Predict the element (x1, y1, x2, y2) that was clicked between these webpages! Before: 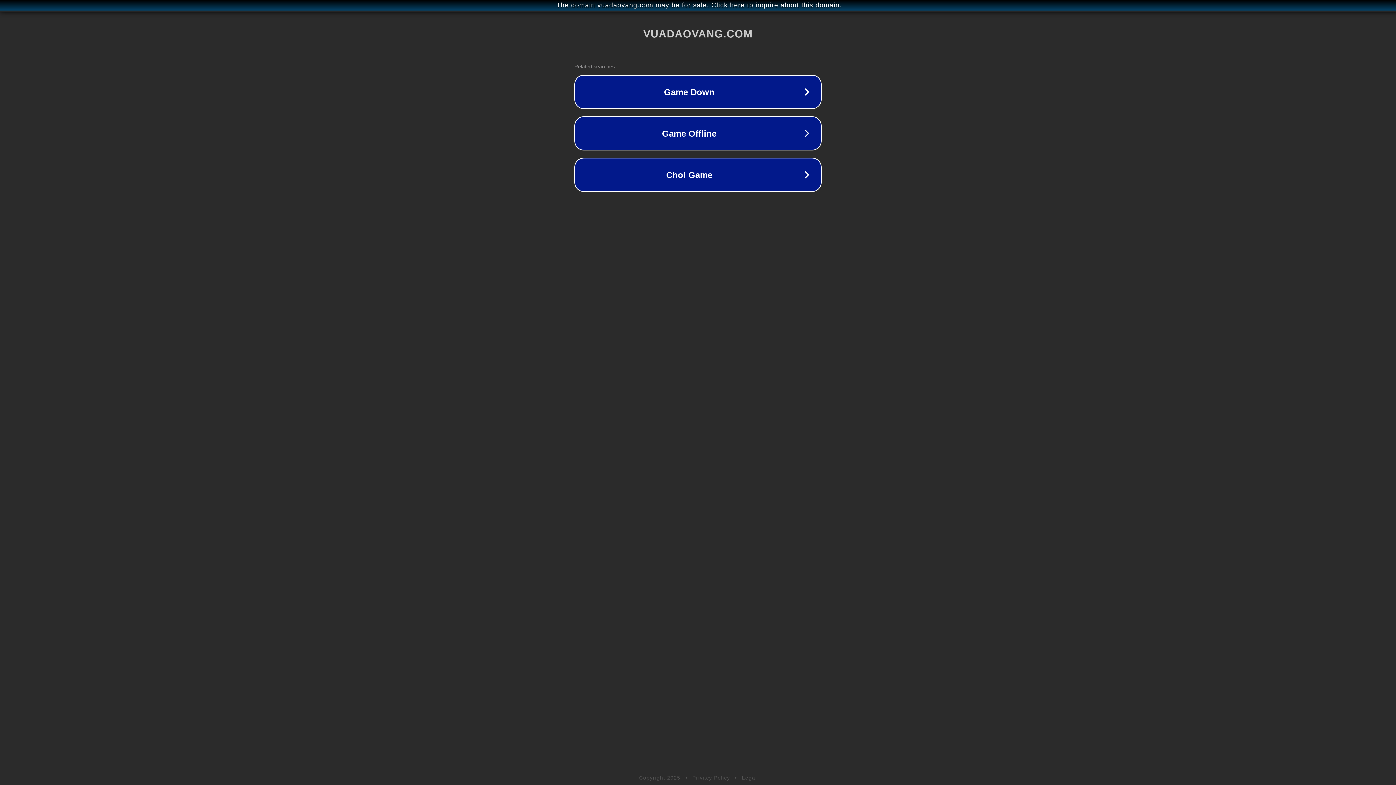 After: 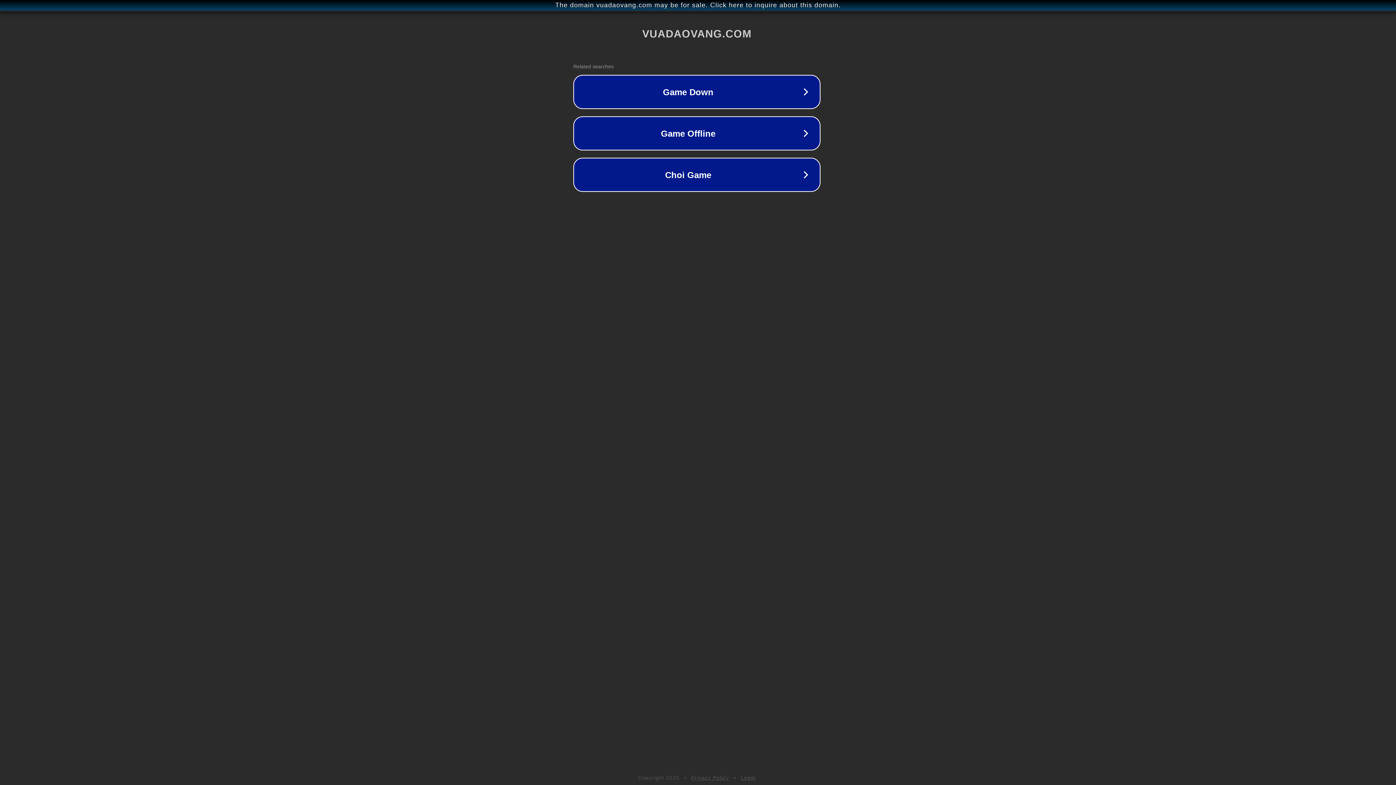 Action: label: The domain vuadaovang.com may be for sale. Click here to inquire about this domain. bbox: (1, 1, 1397, 9)